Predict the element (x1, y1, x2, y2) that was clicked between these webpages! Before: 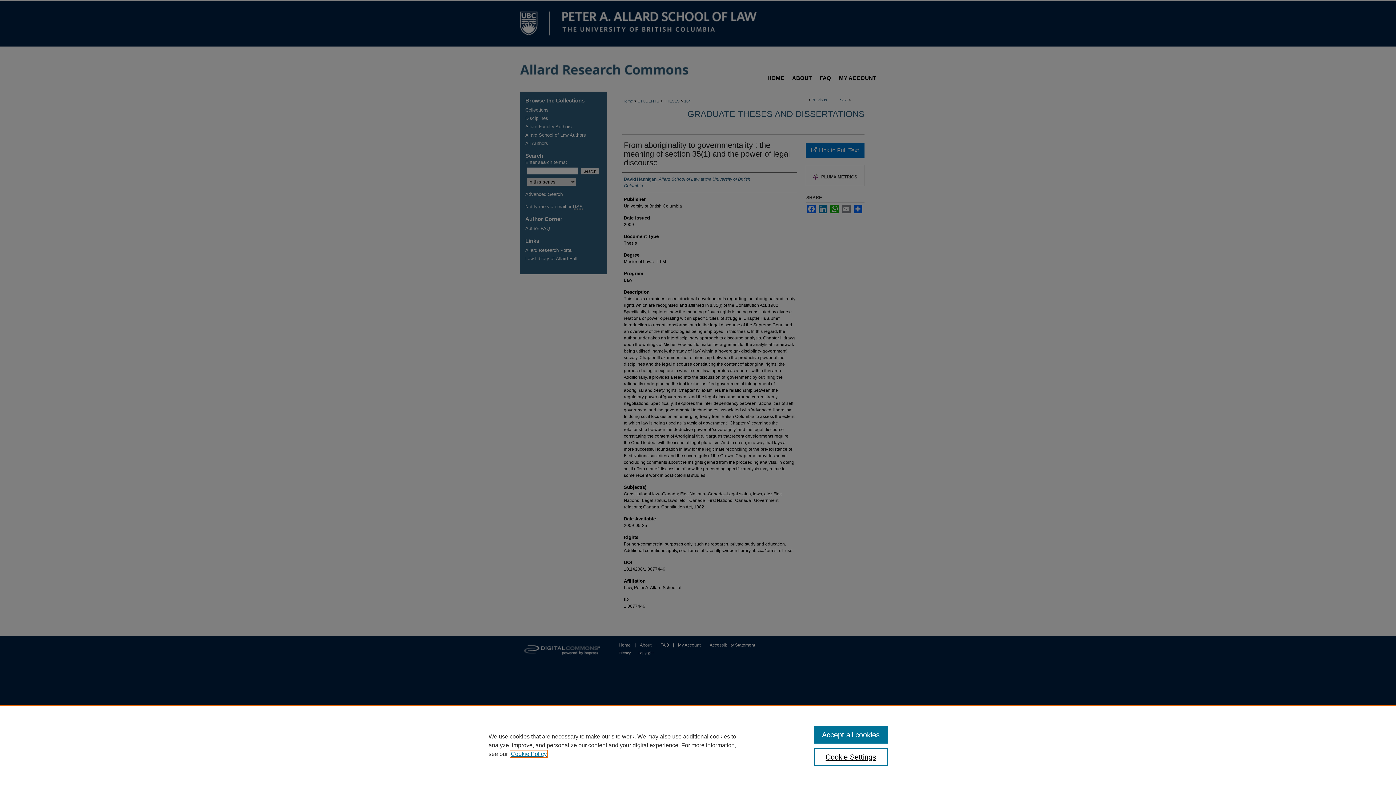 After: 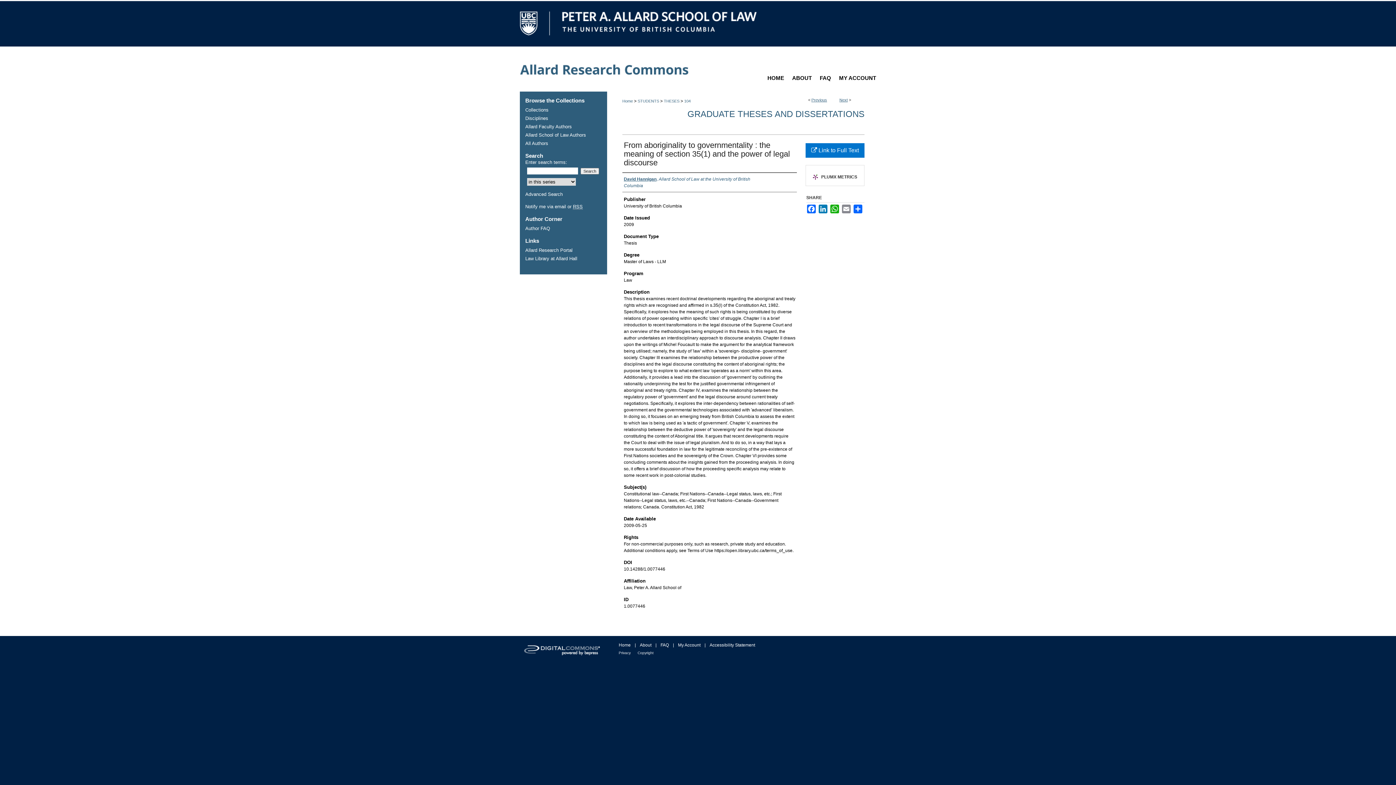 Action: label: Accept all cookies bbox: (814, 726, 887, 744)